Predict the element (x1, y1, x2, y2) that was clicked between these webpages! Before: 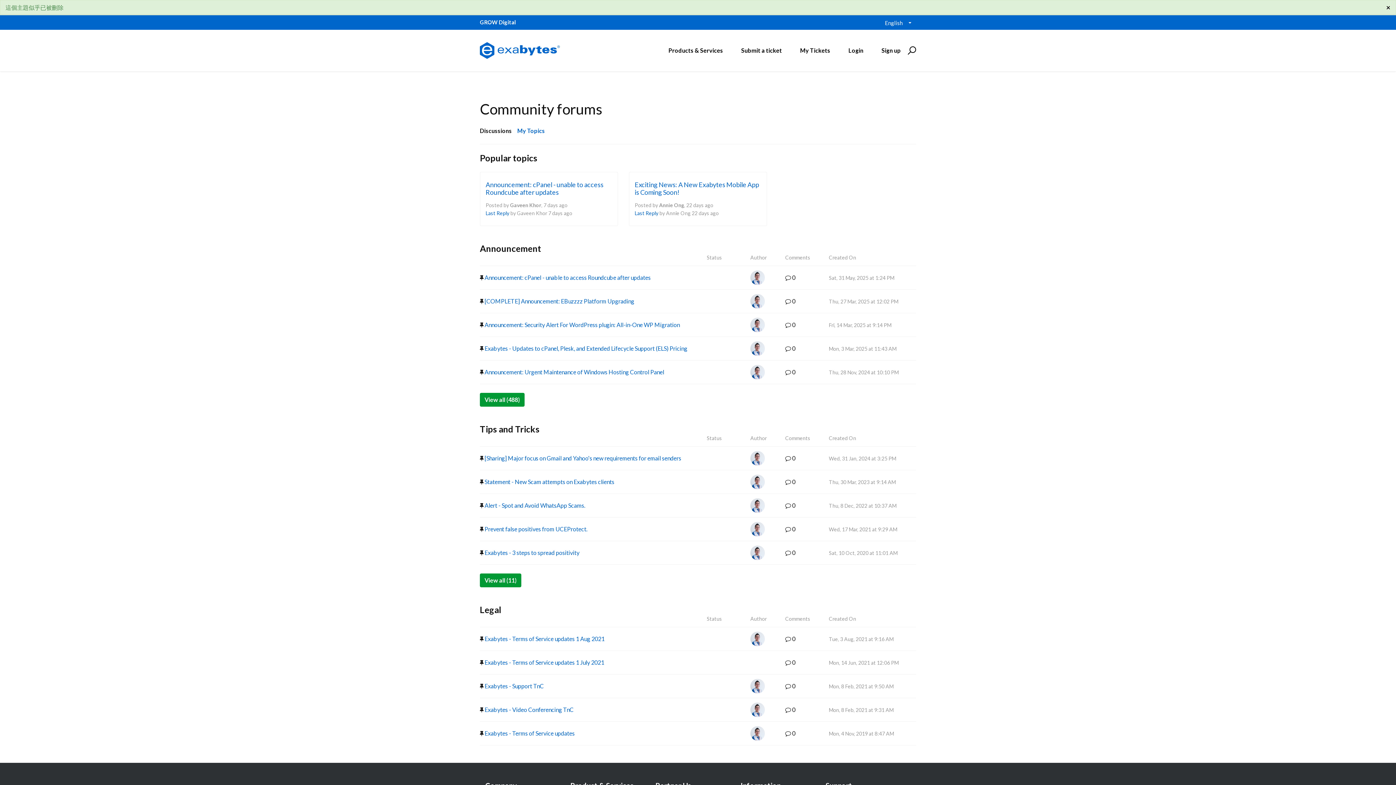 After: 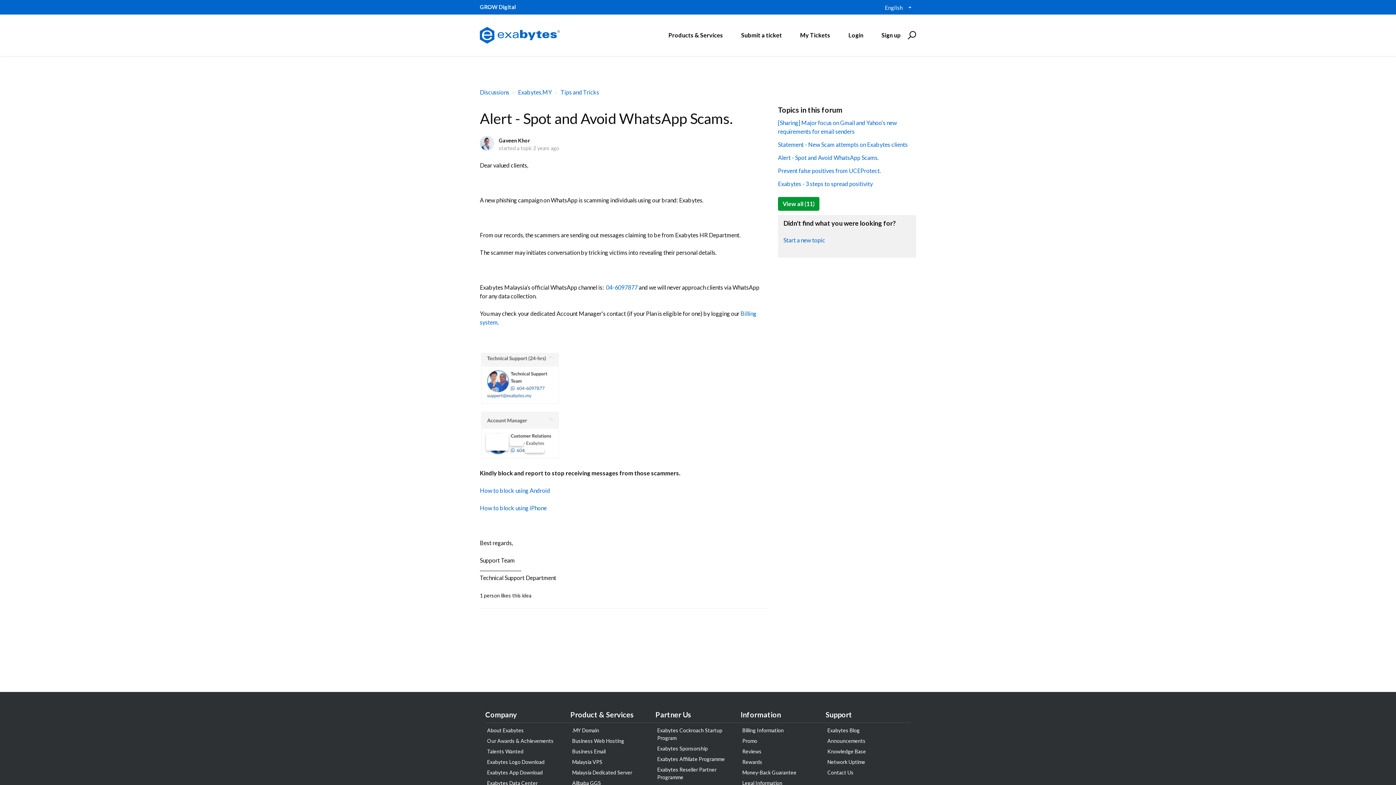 Action: label:  Alert - Spot and Avoid WhatsApp Scams. bbox: (480, 501, 706, 510)